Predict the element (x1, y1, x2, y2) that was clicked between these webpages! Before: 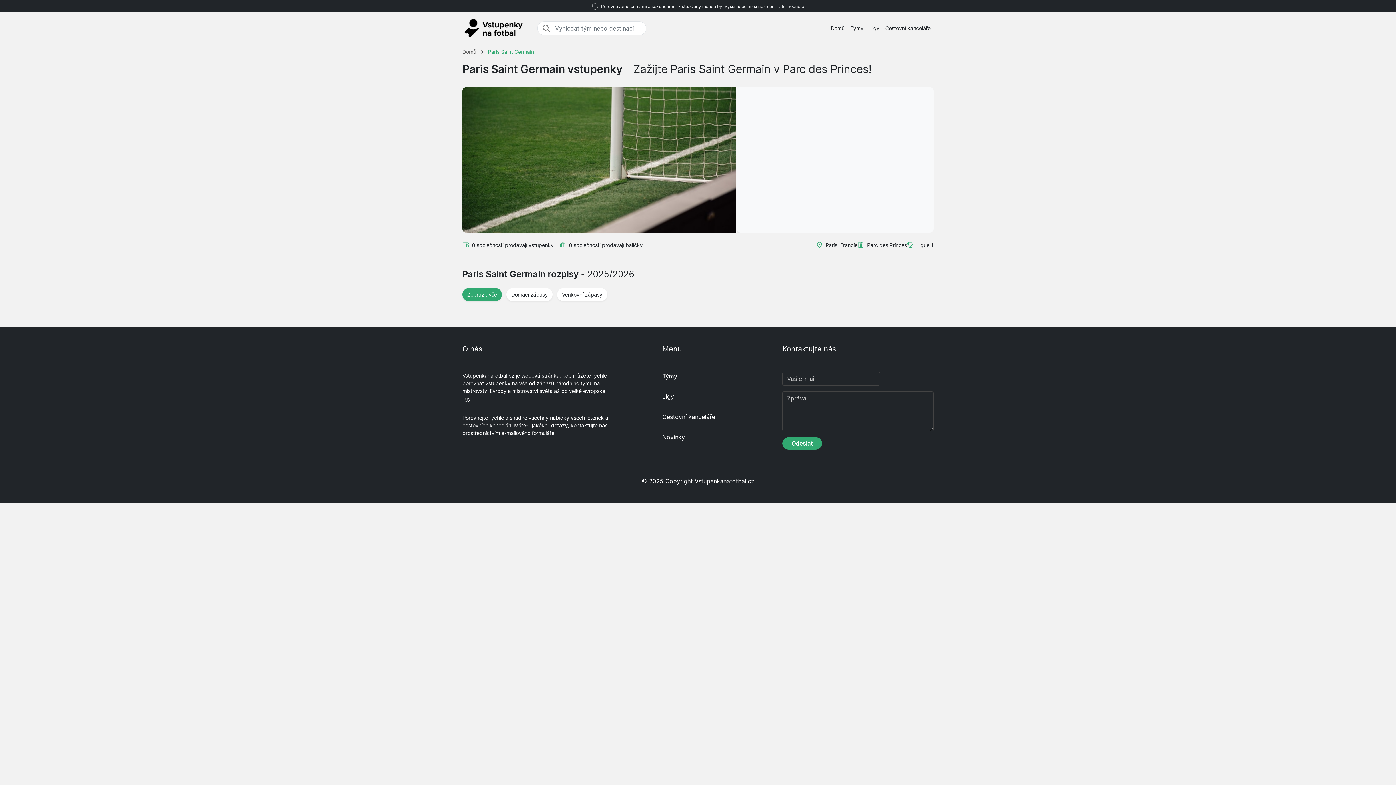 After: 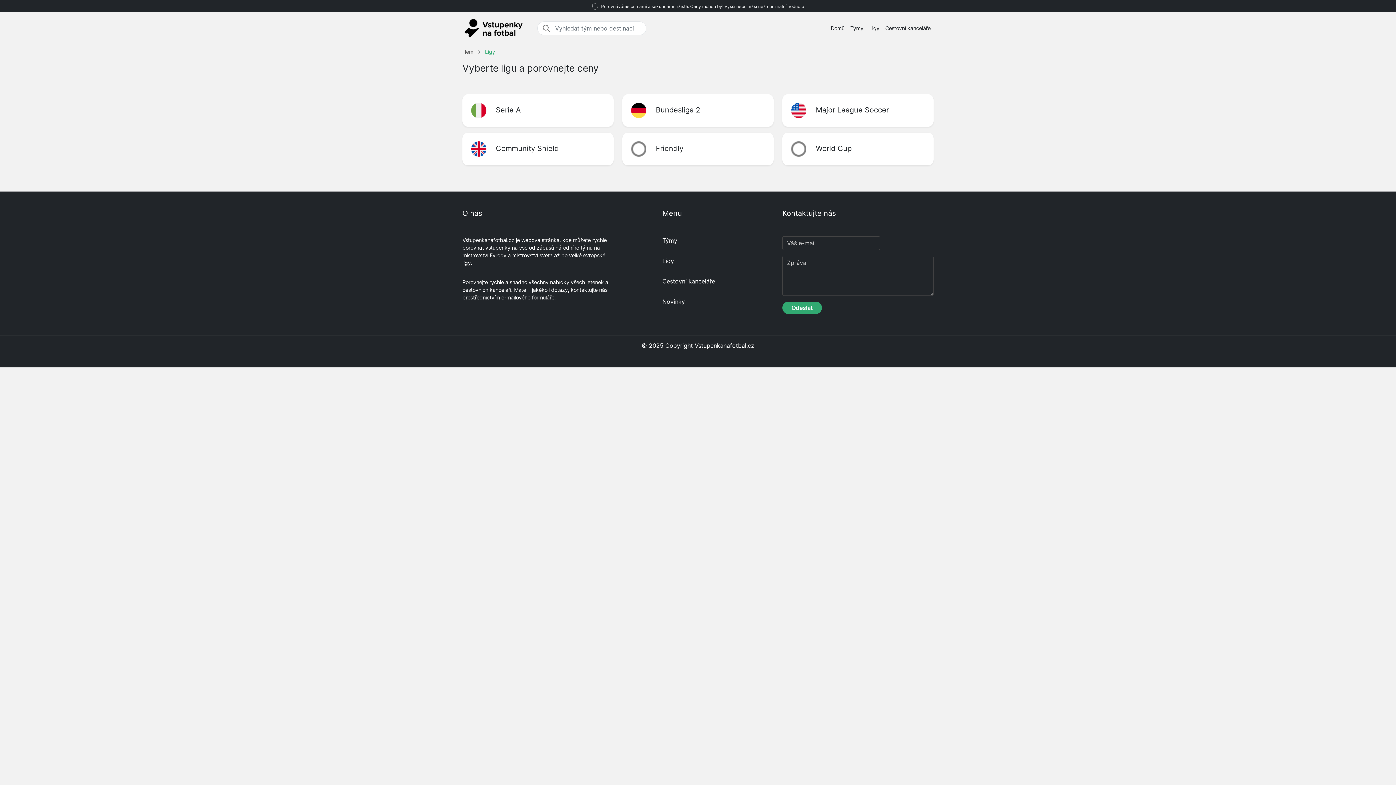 Action: bbox: (662, 392, 674, 400) label: Ligy